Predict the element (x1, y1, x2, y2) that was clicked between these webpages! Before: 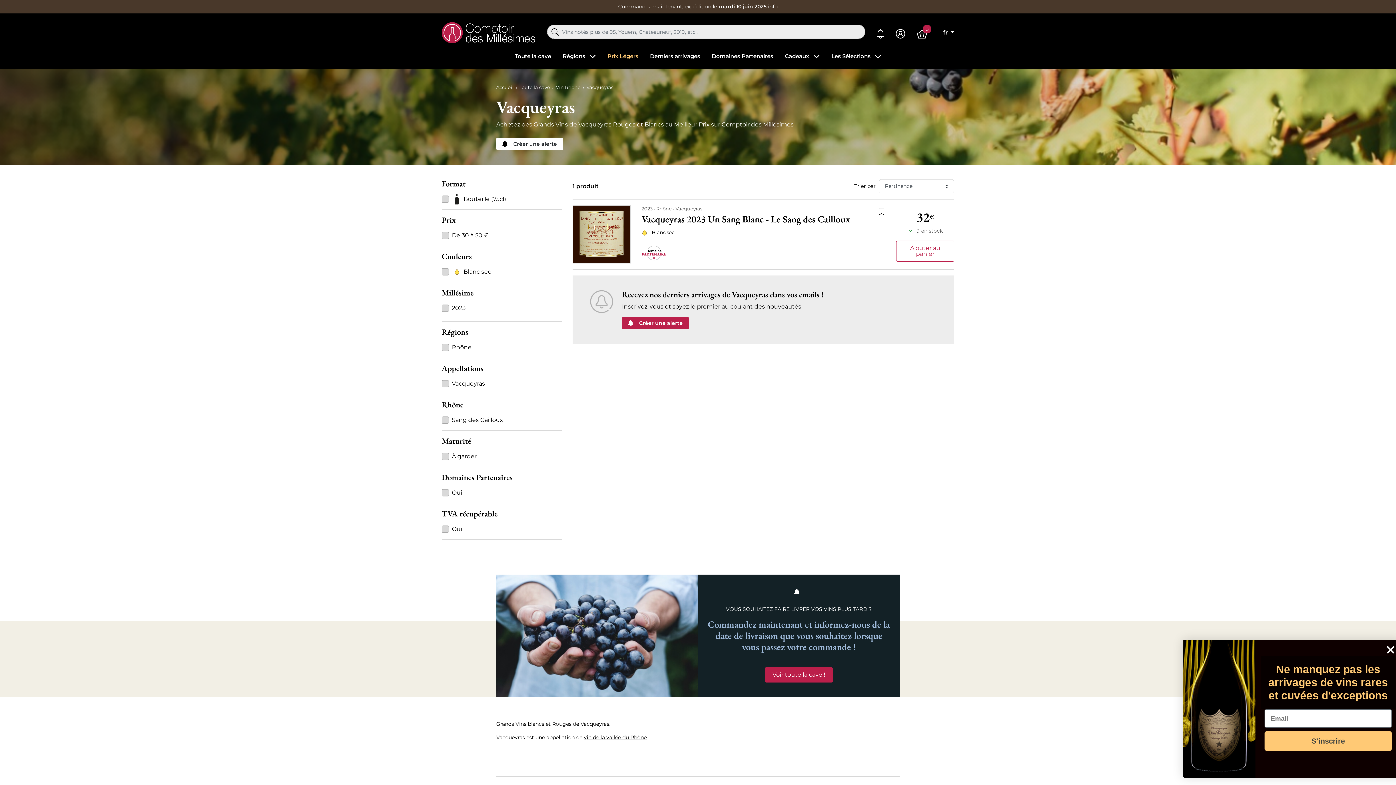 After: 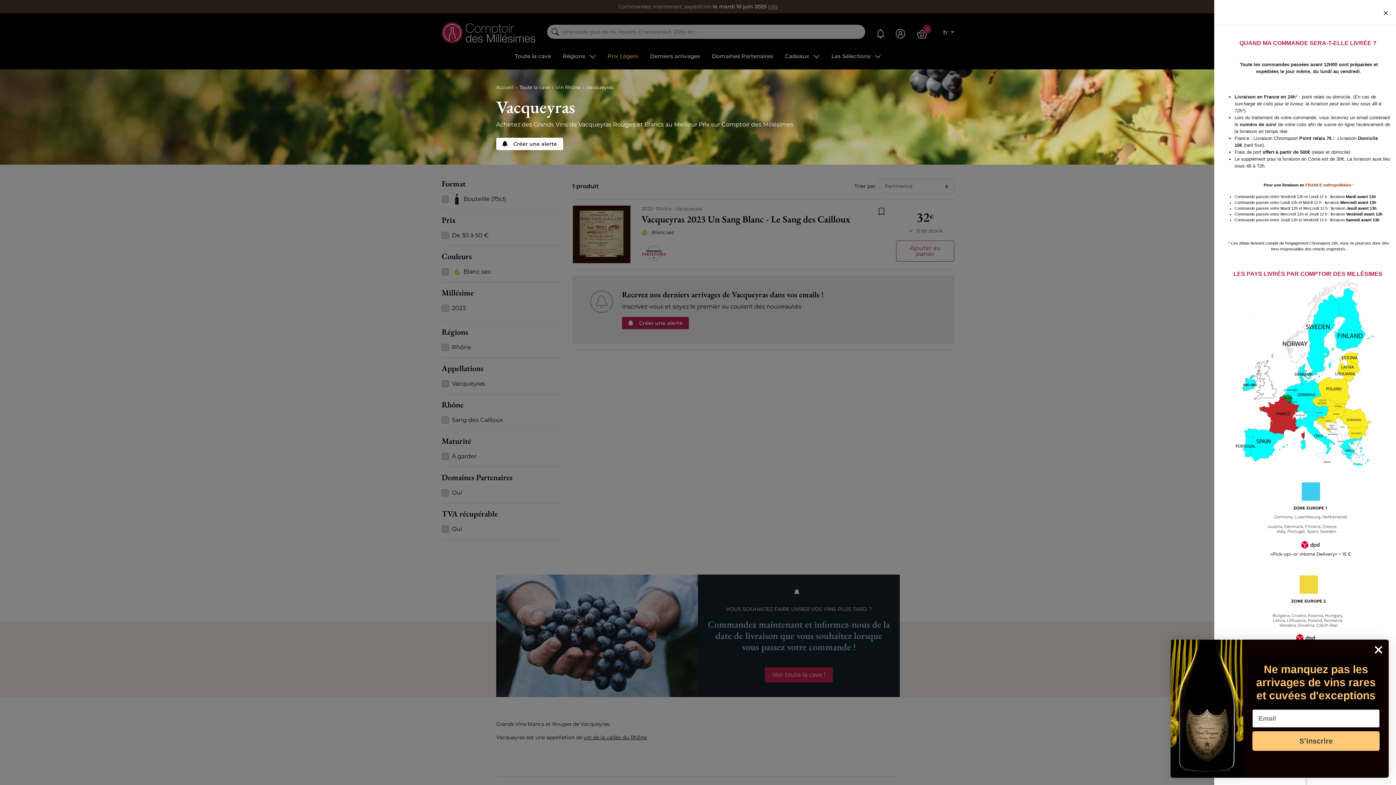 Action: bbox: (768, 2, 778, 10) label: info